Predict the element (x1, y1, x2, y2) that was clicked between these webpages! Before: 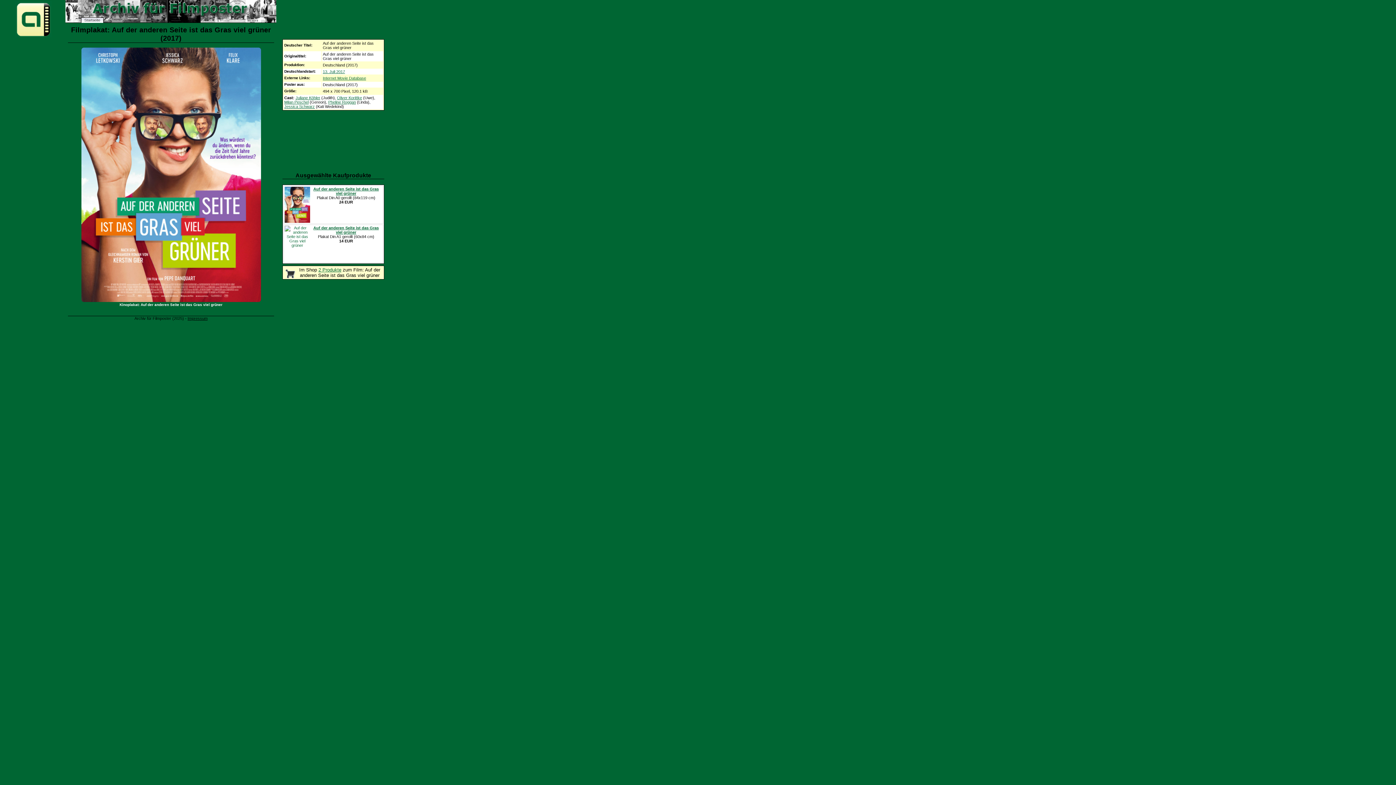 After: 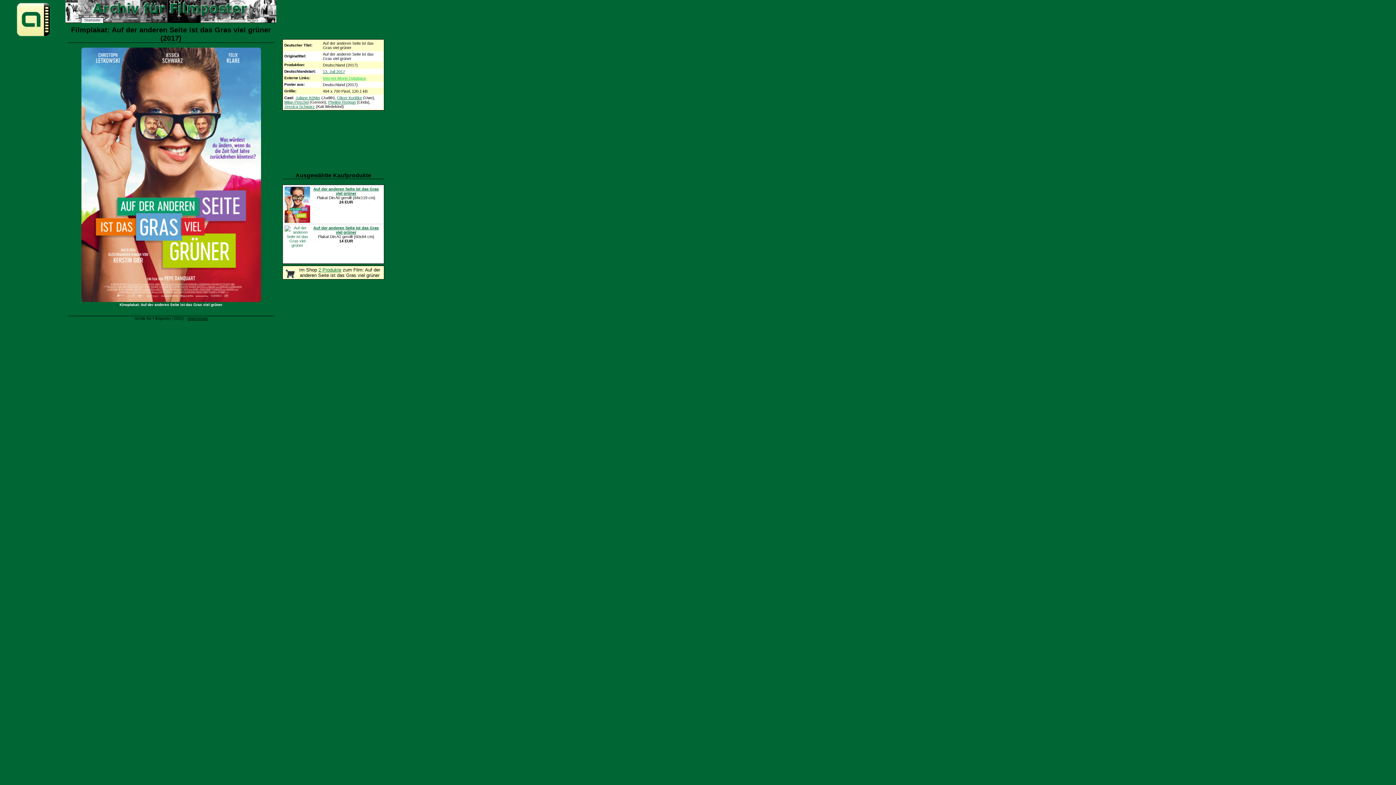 Action: label: Internet Movie Database bbox: (322, 76, 366, 80)